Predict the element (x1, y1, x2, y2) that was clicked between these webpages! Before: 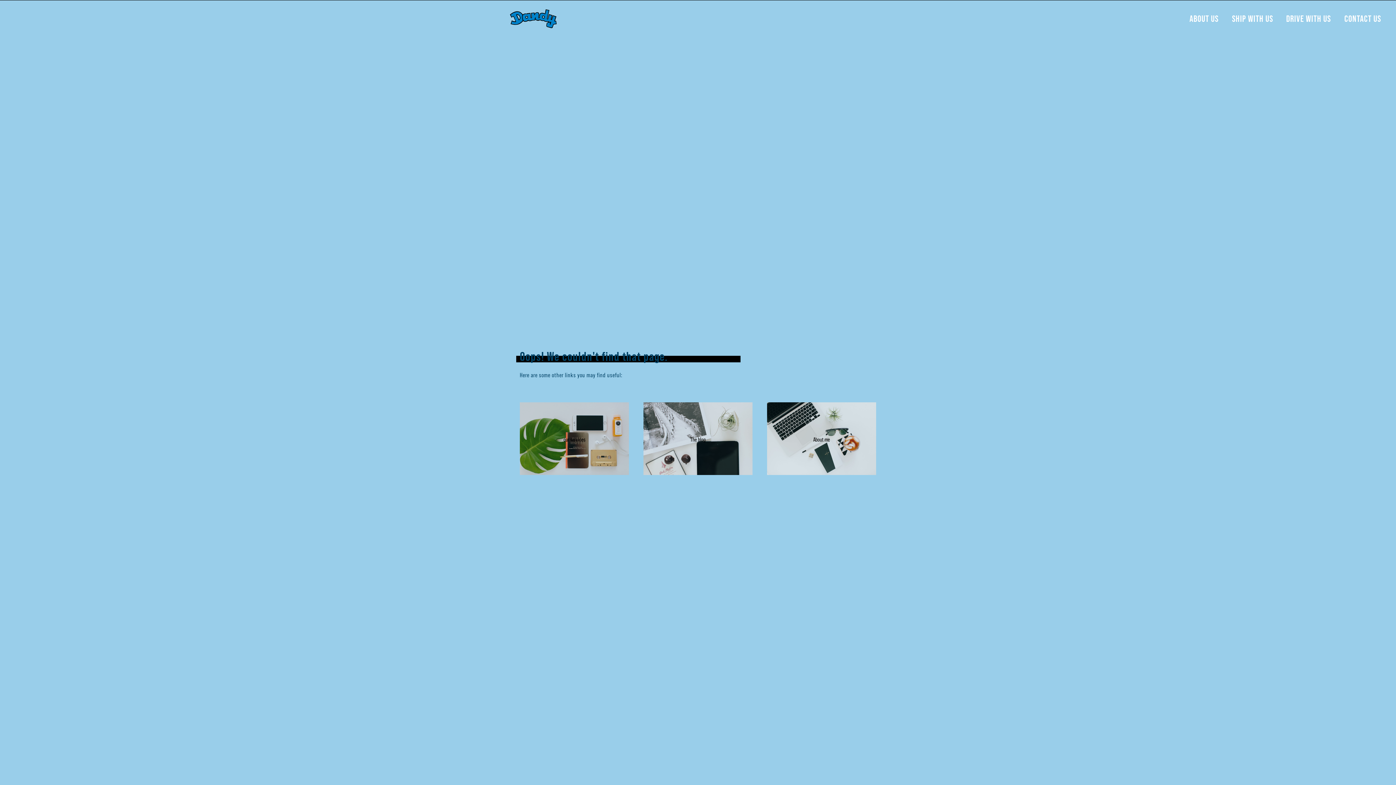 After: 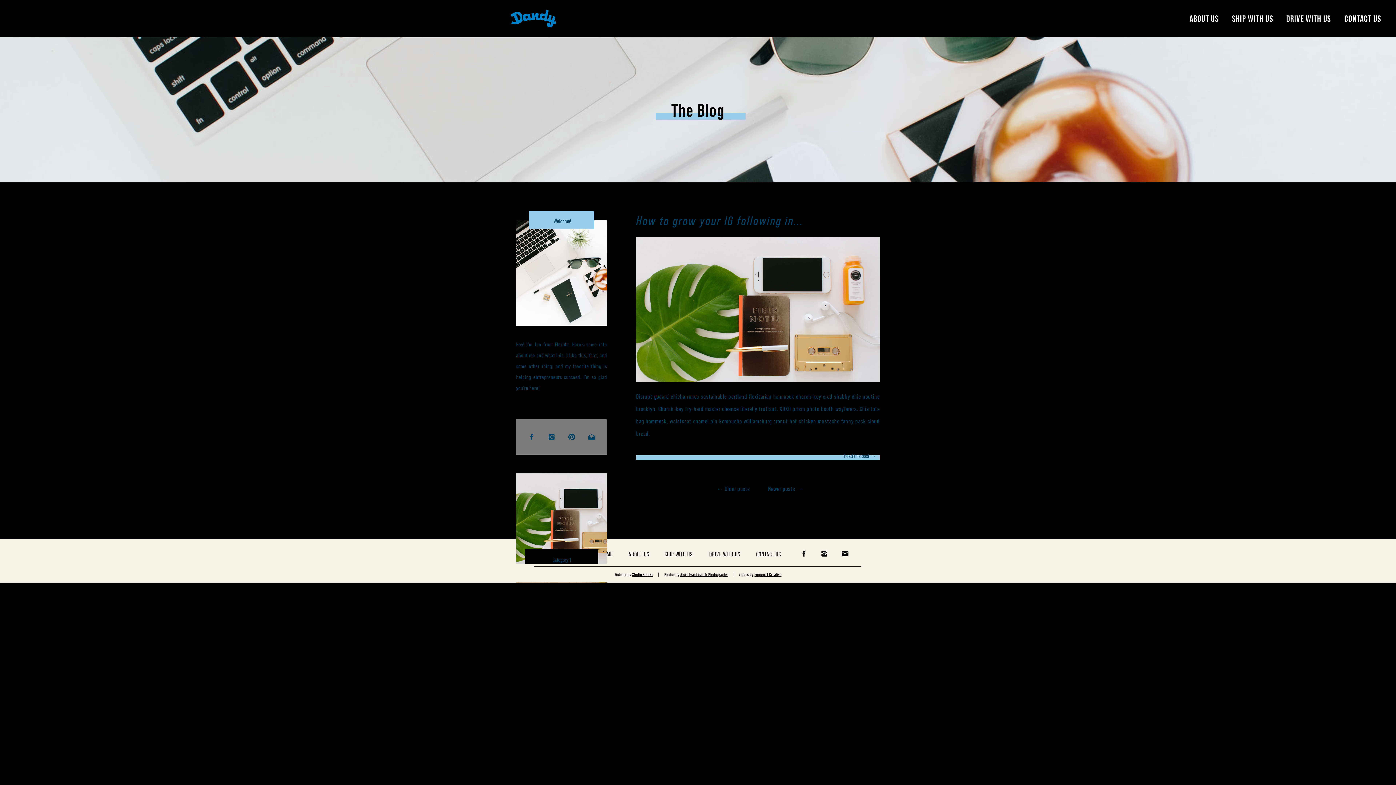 Action: bbox: (652, 434, 743, 443) label: The blog